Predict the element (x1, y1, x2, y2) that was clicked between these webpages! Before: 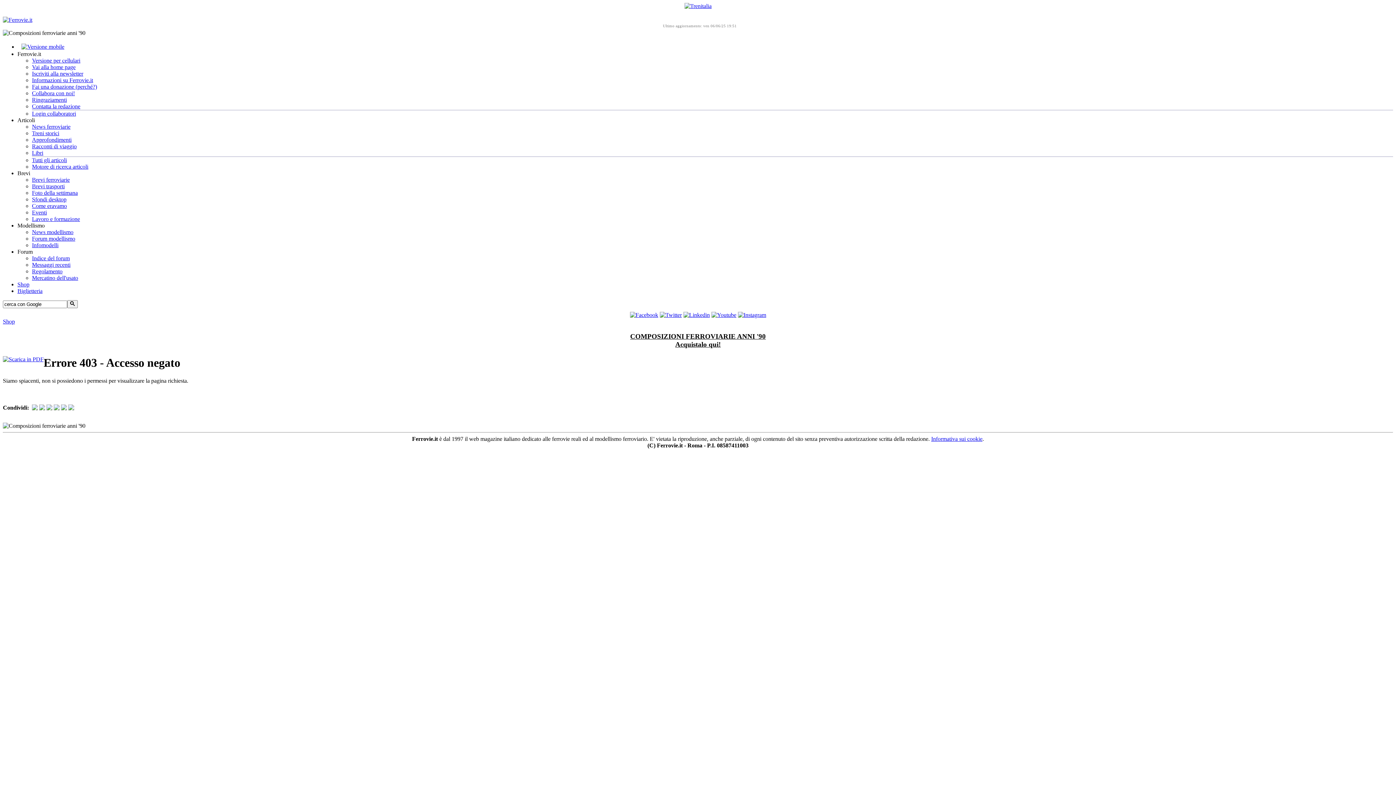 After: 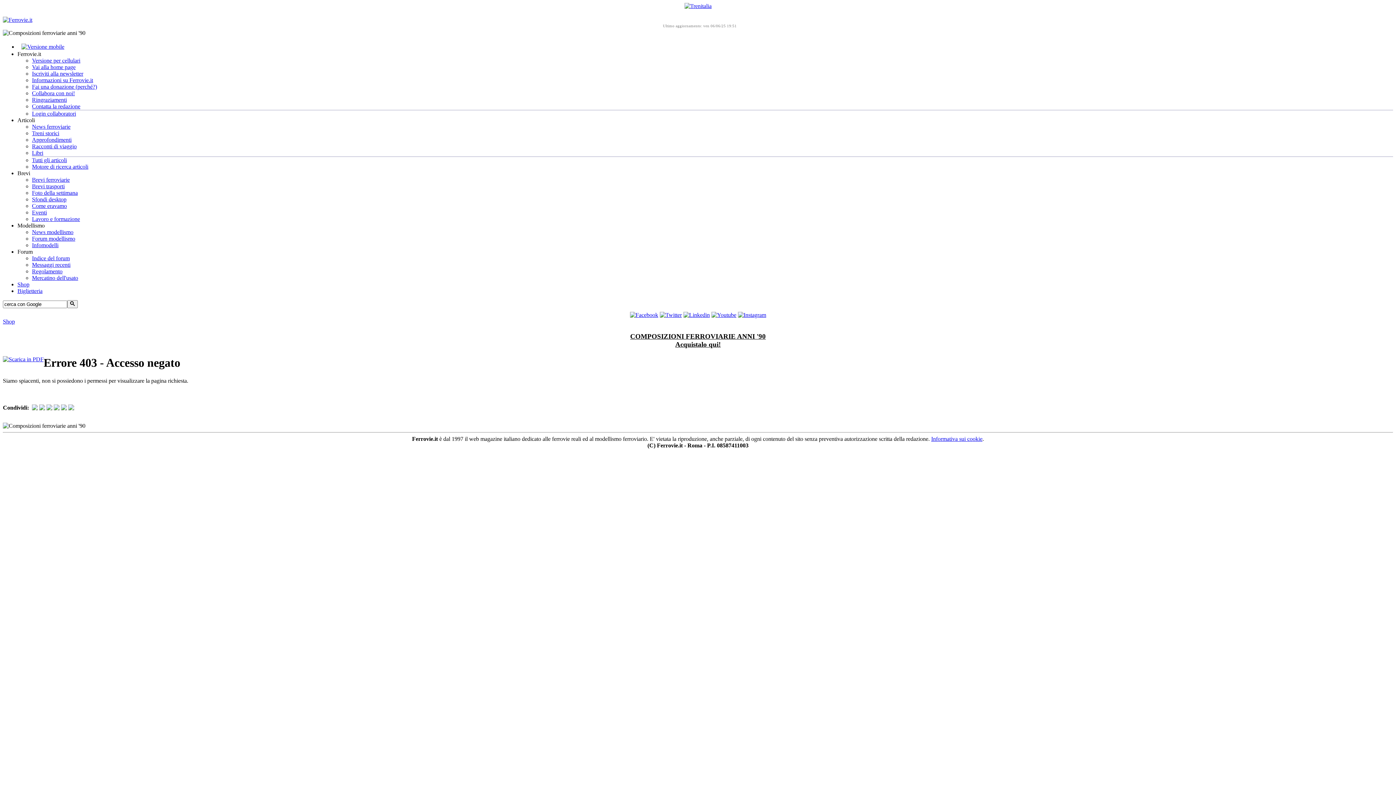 Action: bbox: (32, 274, 78, 281) label: Mercatino dell'usato